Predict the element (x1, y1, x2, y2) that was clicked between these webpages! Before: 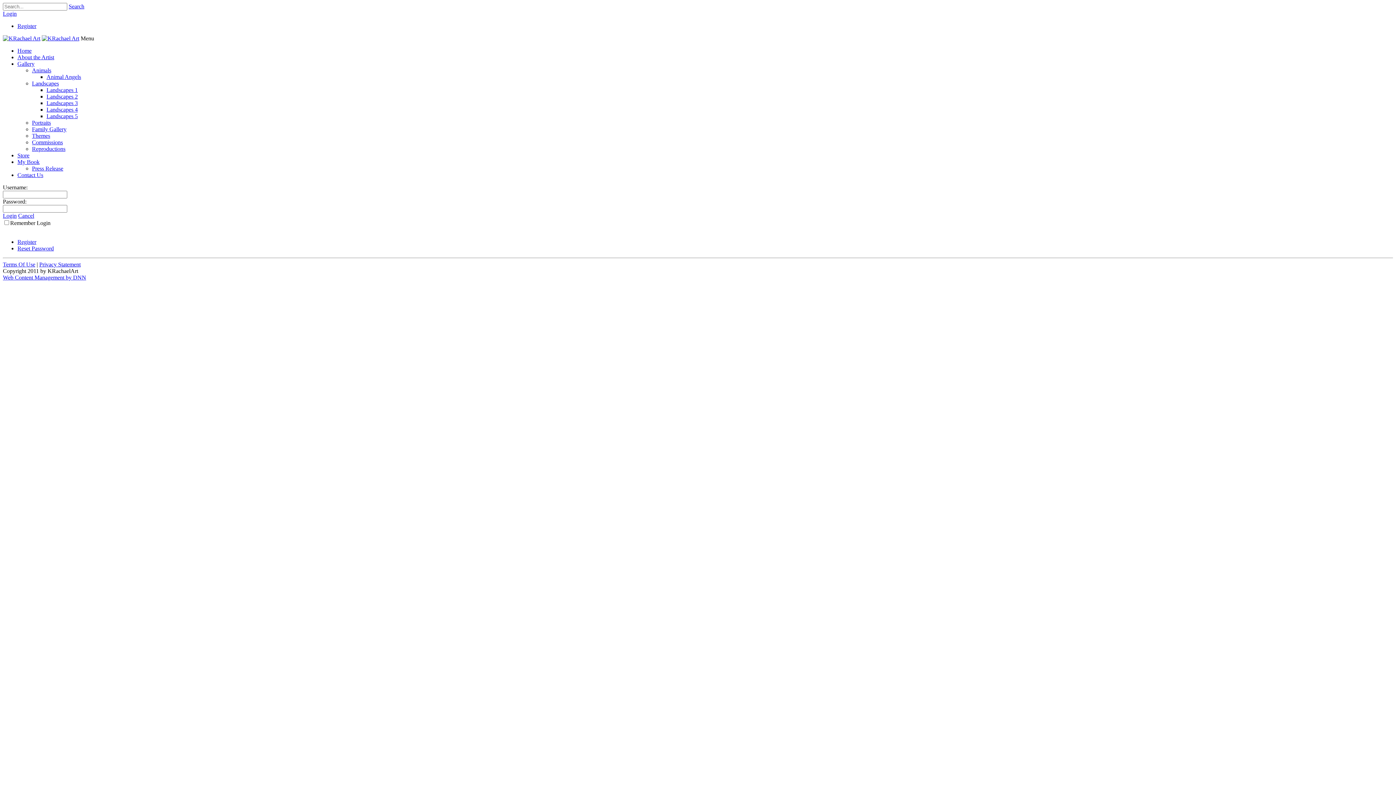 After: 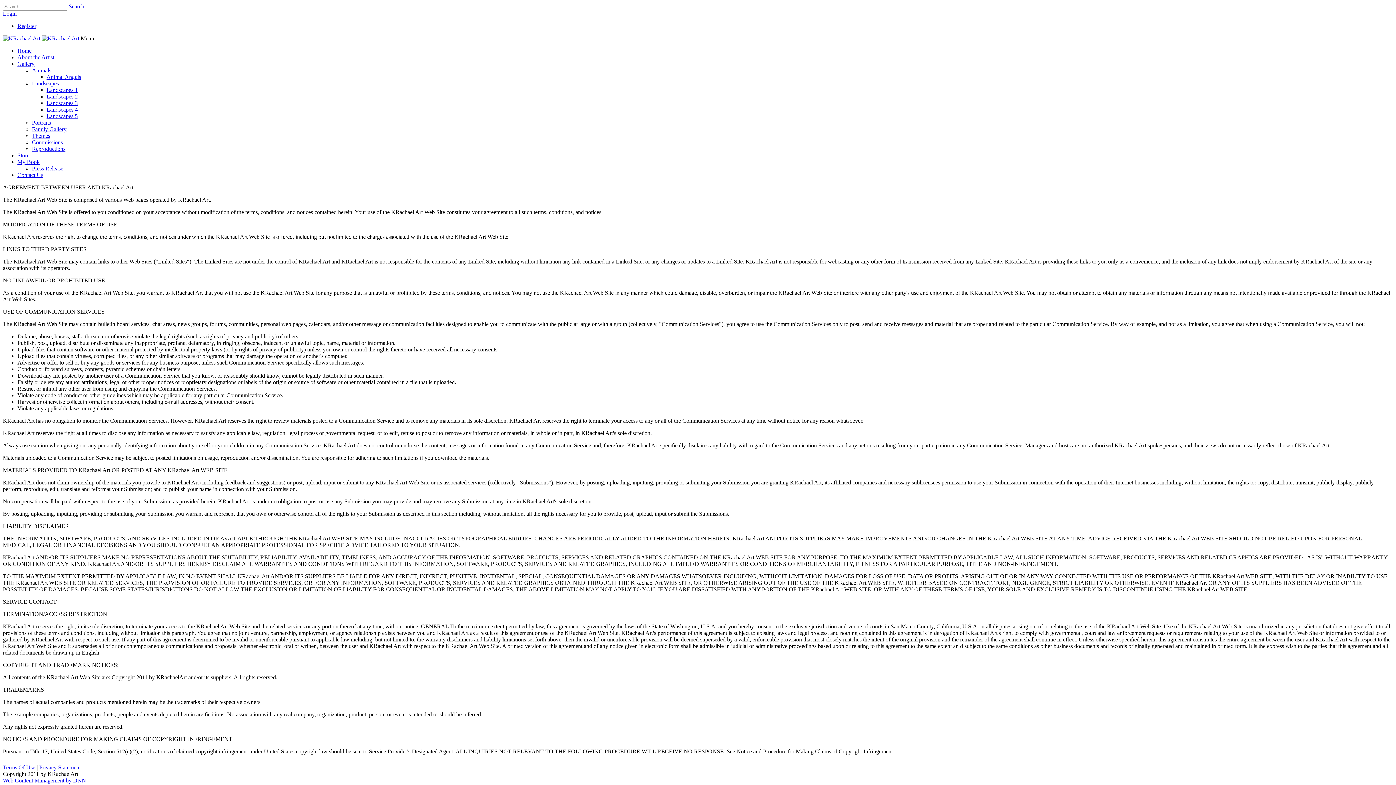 Action: bbox: (2, 261, 35, 267) label: Terms Of Use